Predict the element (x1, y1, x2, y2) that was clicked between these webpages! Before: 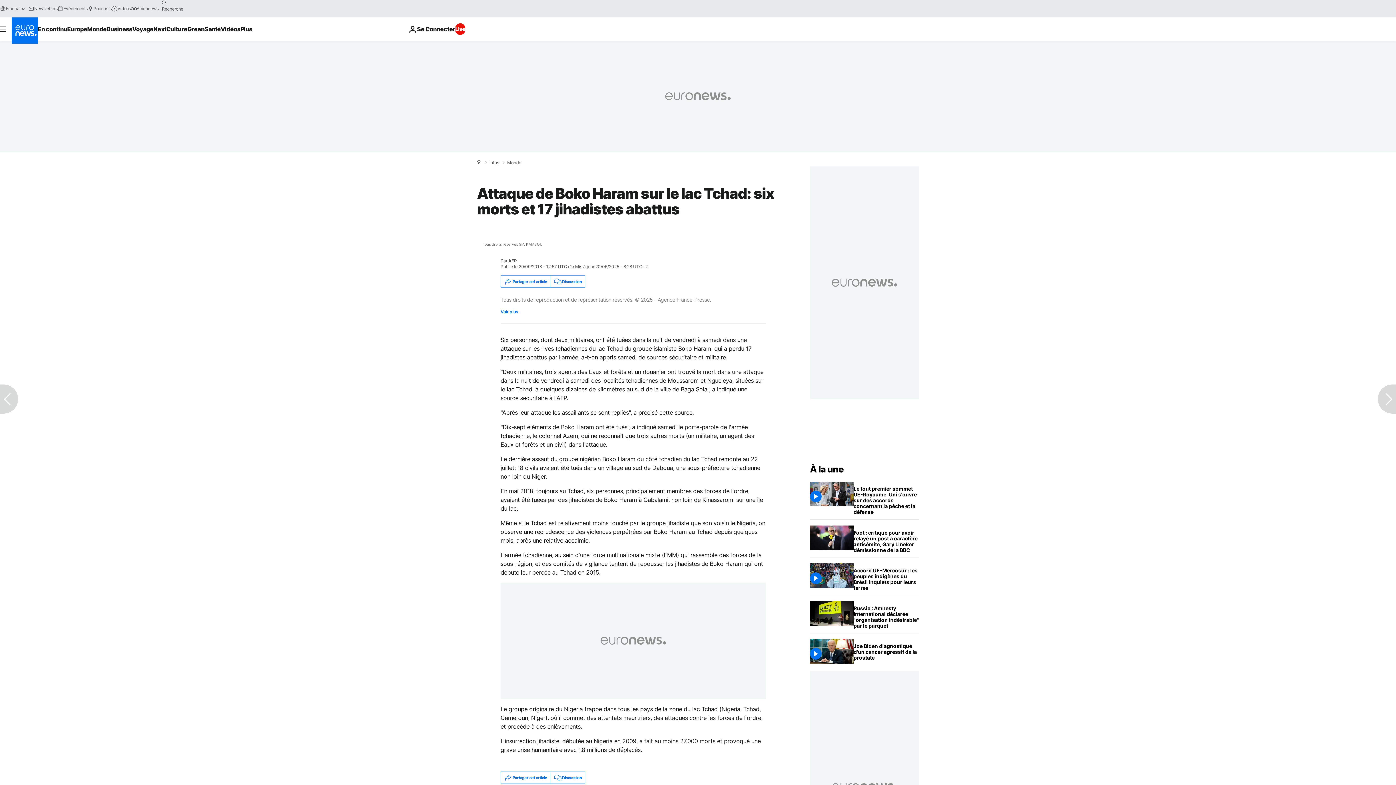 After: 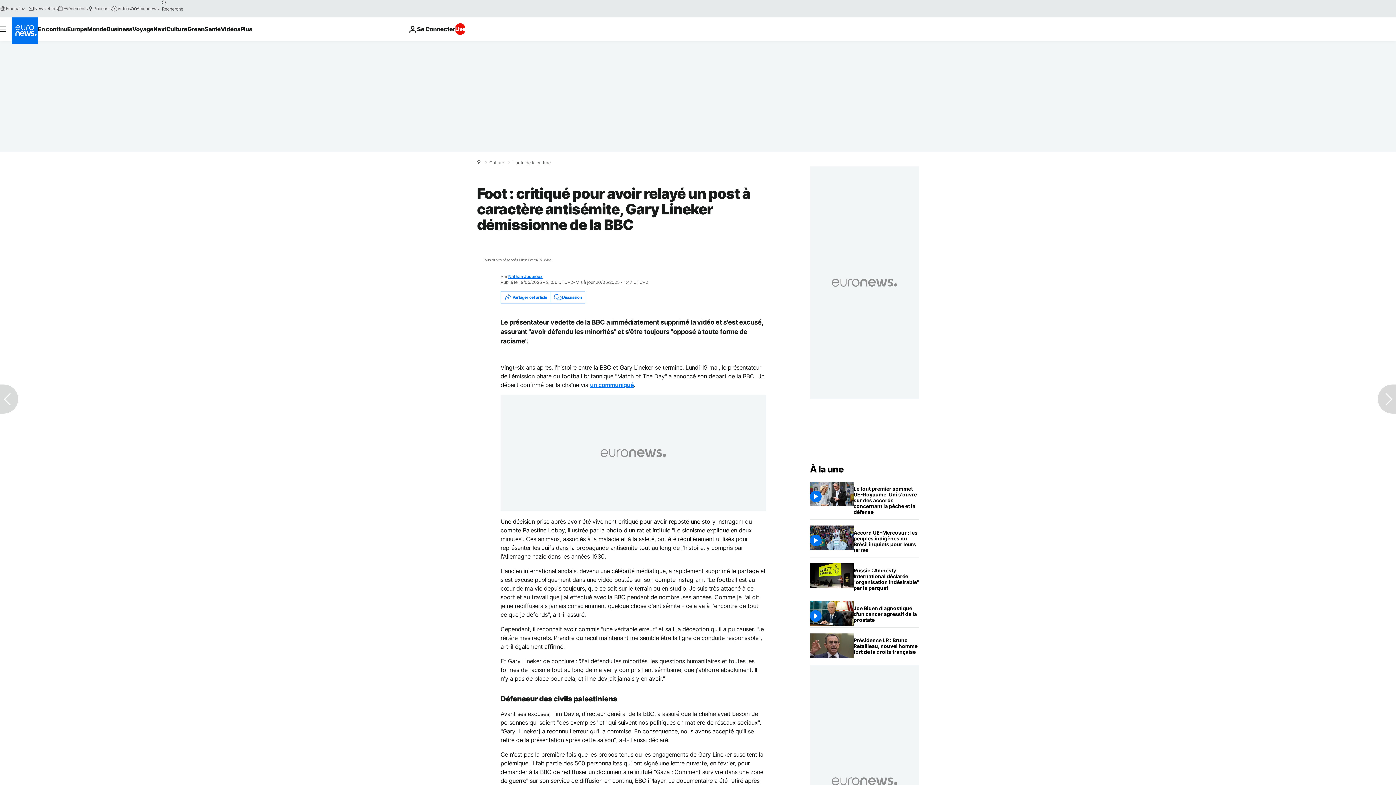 Action: label: Foot : critiqué pour avoir relayé un post à caractère antisémite, Gary Lineker démissionne de la BBC bbox: (853, 525, 919, 557)